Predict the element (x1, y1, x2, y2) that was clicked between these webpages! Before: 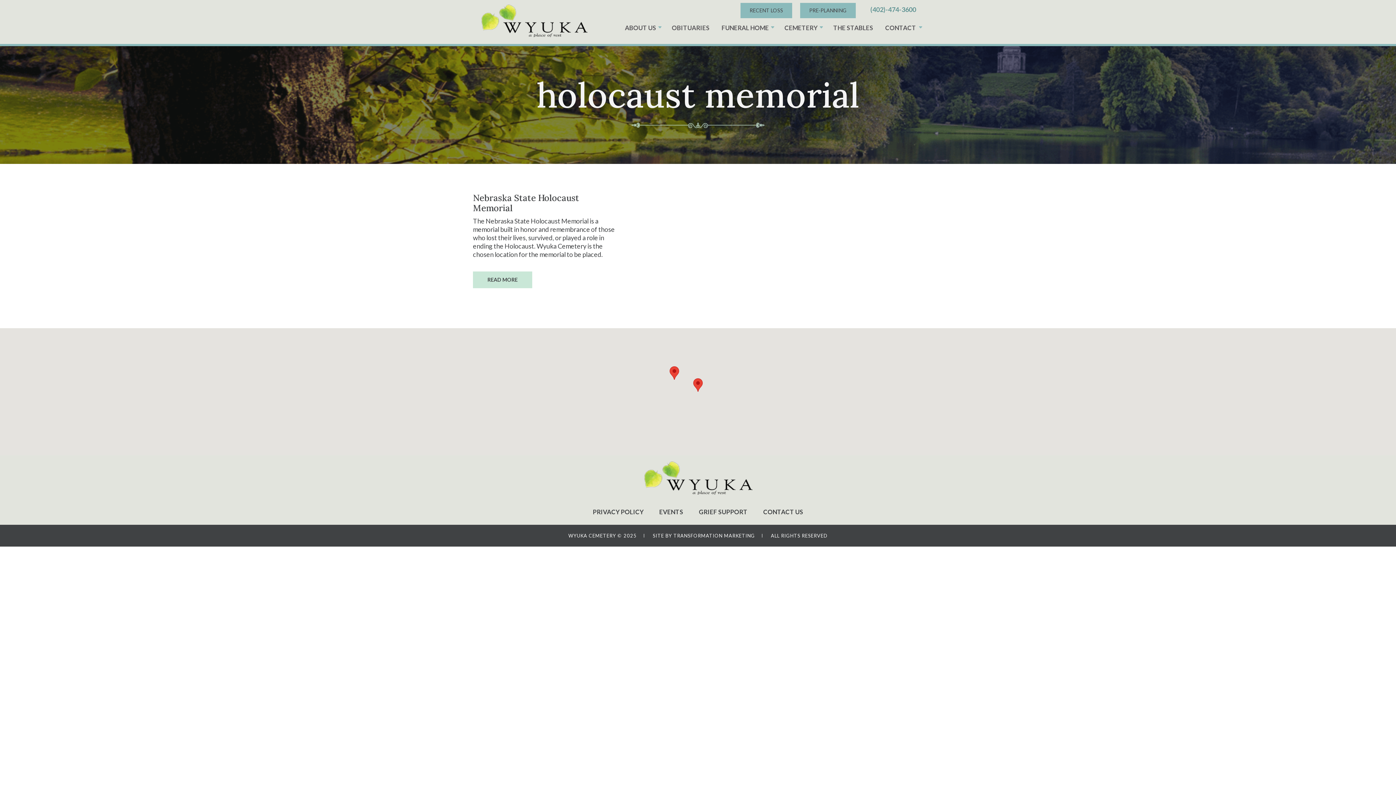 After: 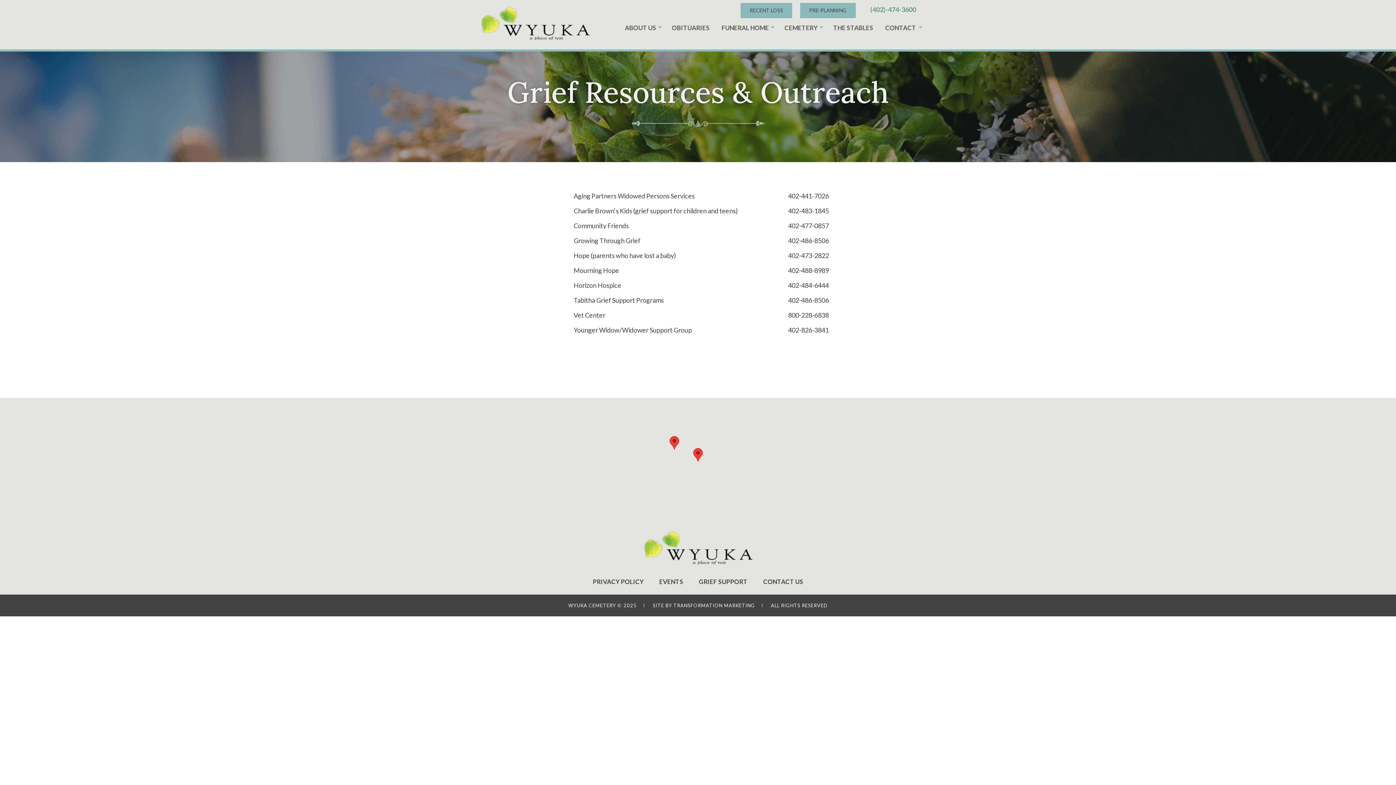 Action: bbox: (699, 508, 747, 516) label: GRIEF SUPPORT